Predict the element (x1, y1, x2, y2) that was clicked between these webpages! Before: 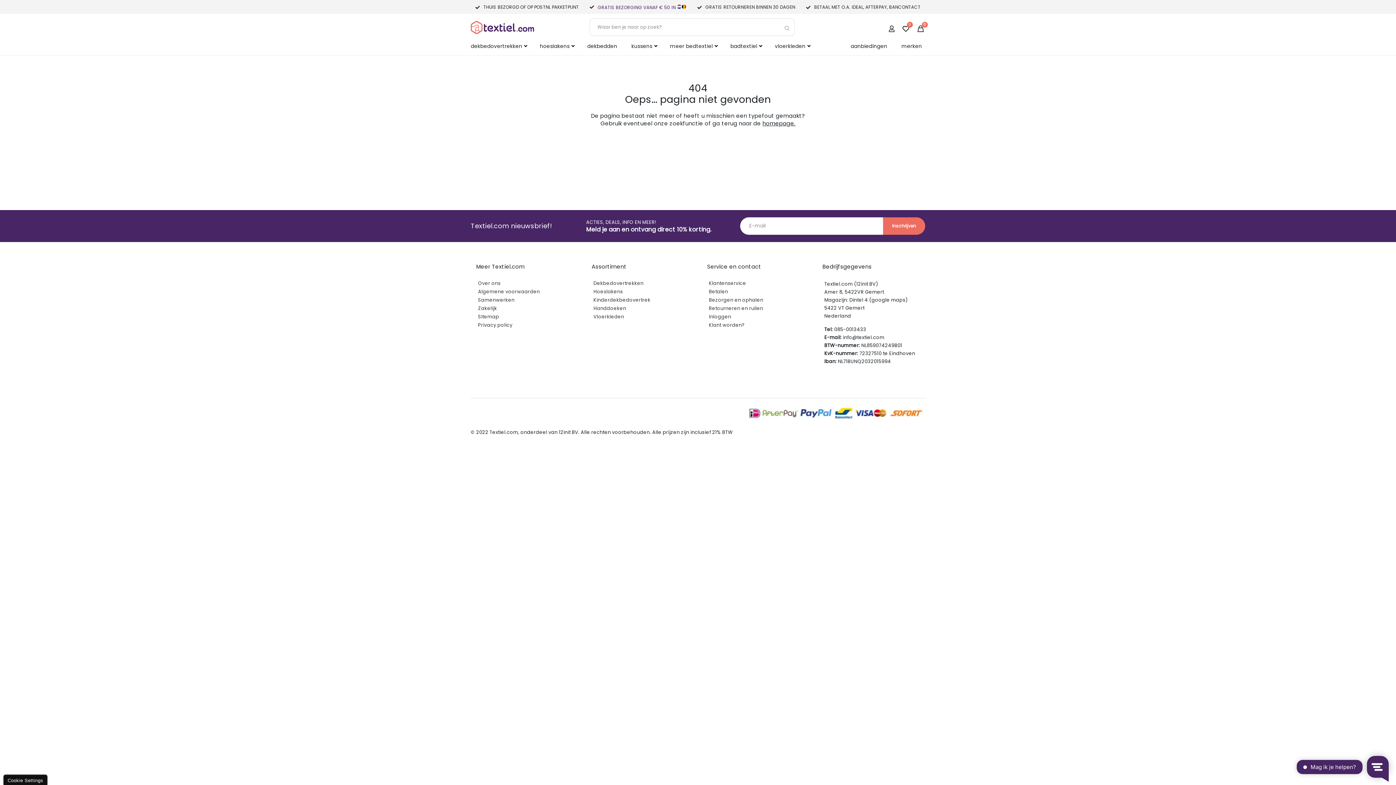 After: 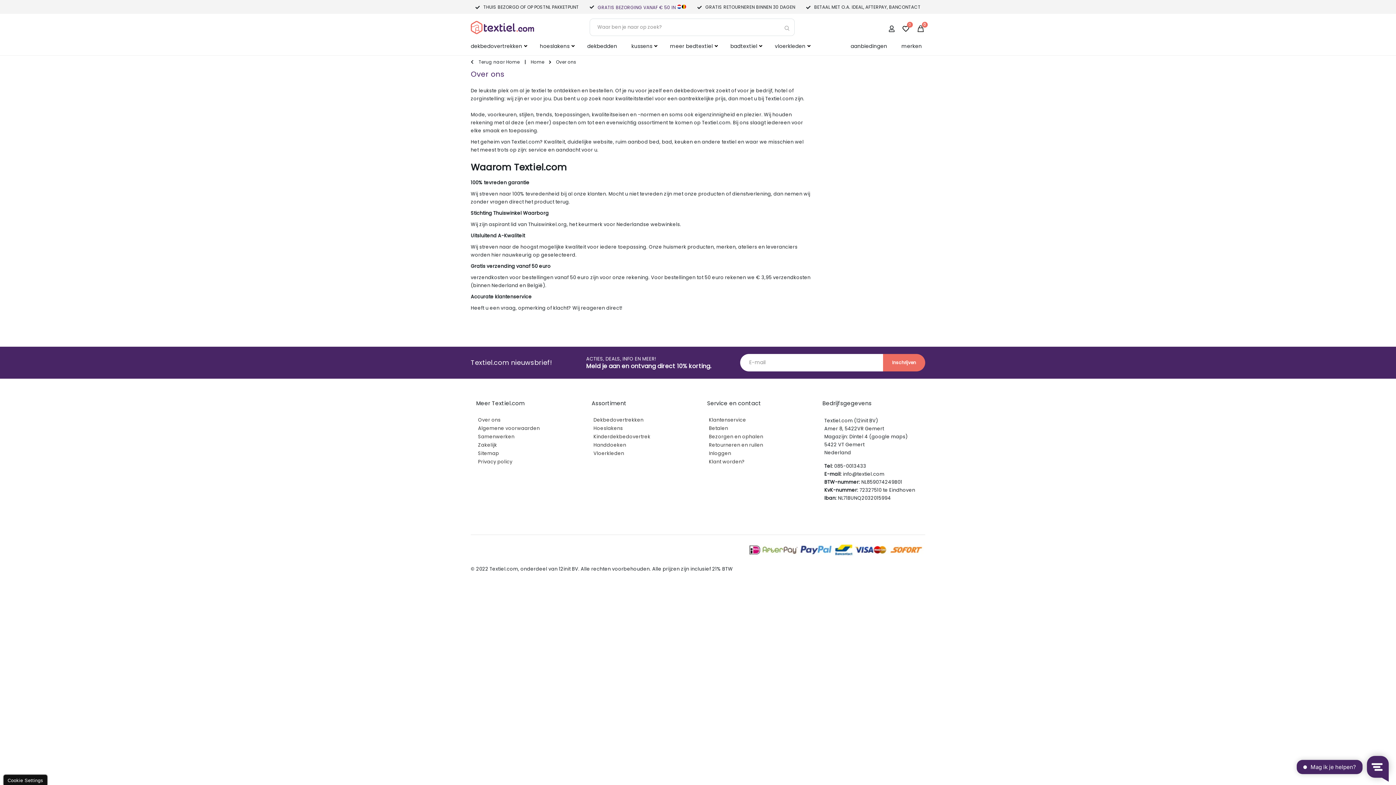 Action: bbox: (478, 279, 500, 286) label: Over ons